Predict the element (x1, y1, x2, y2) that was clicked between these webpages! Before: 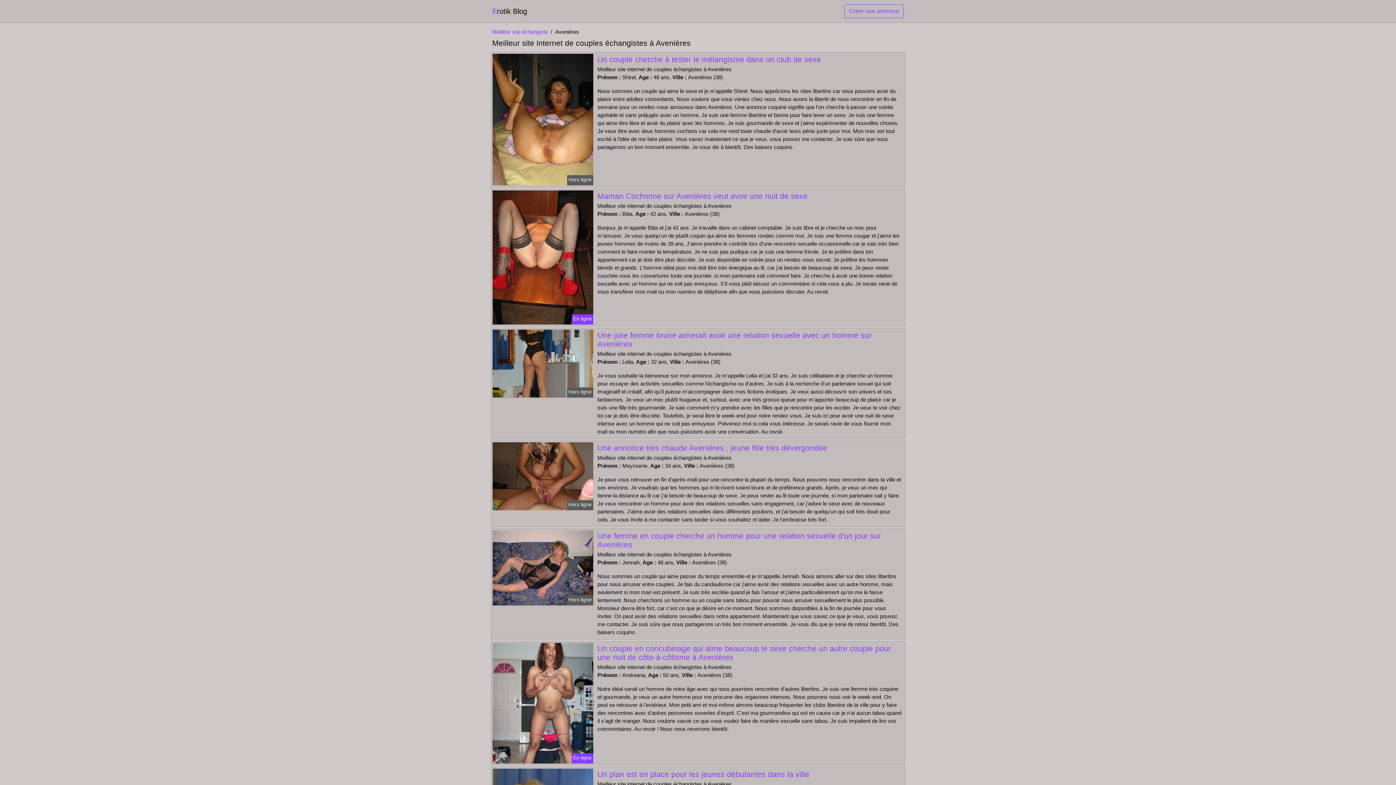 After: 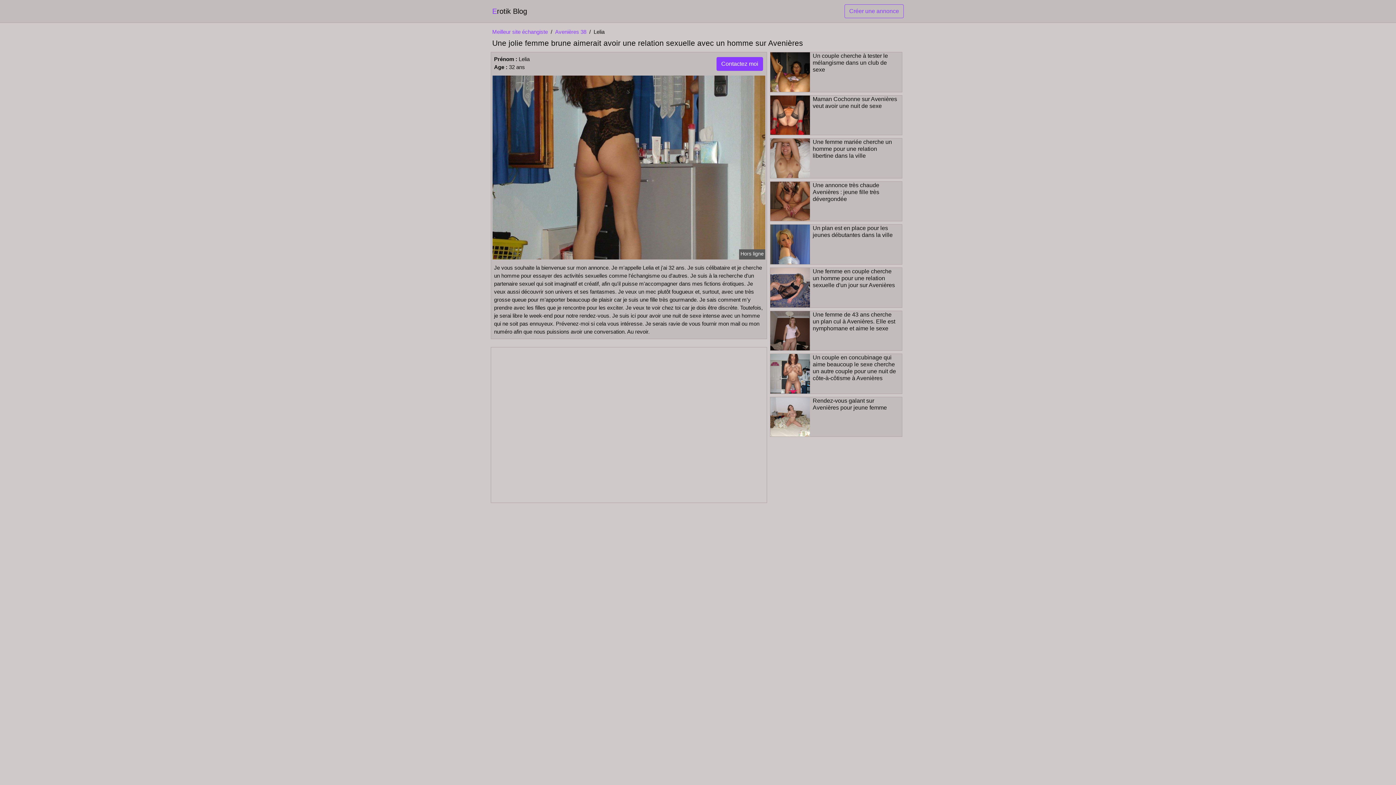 Action: bbox: (491, 360, 594, 366)